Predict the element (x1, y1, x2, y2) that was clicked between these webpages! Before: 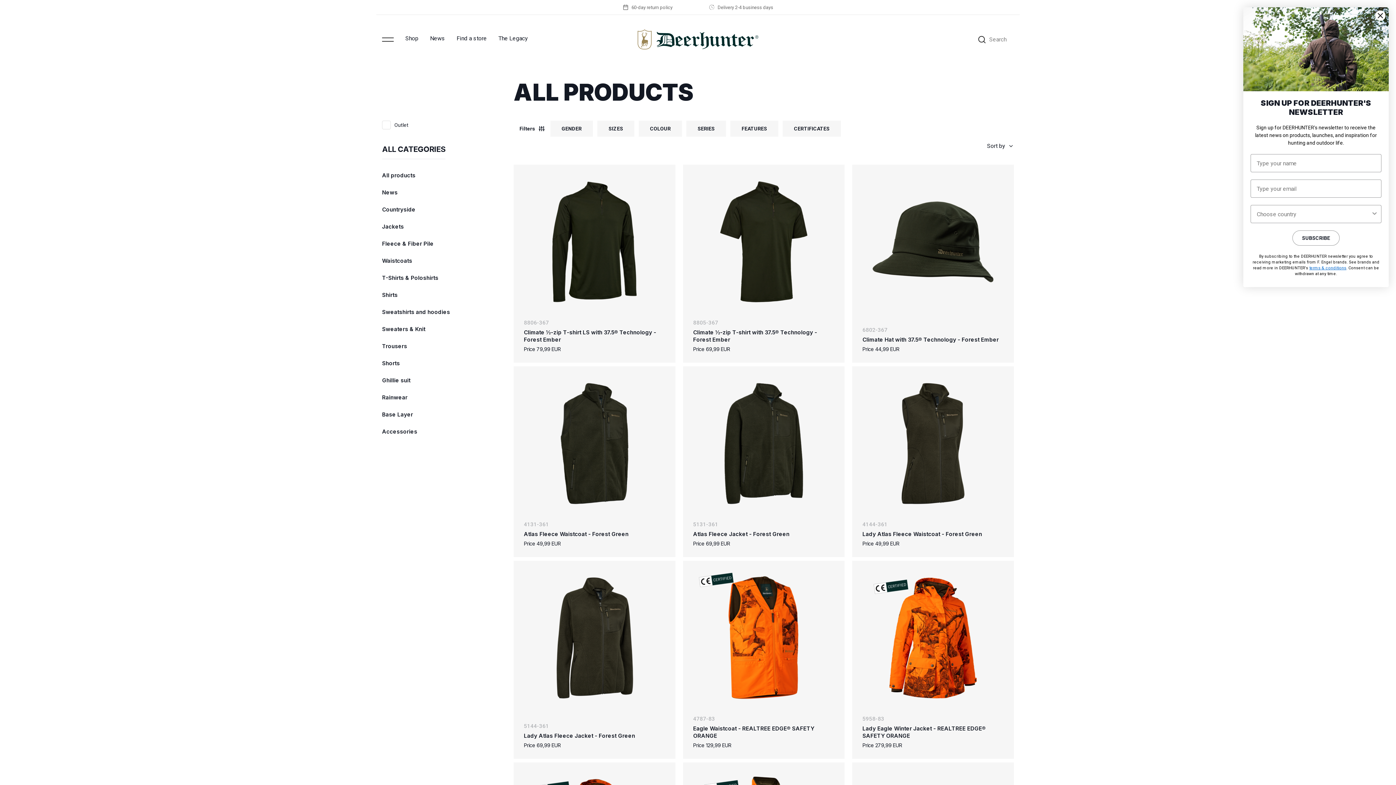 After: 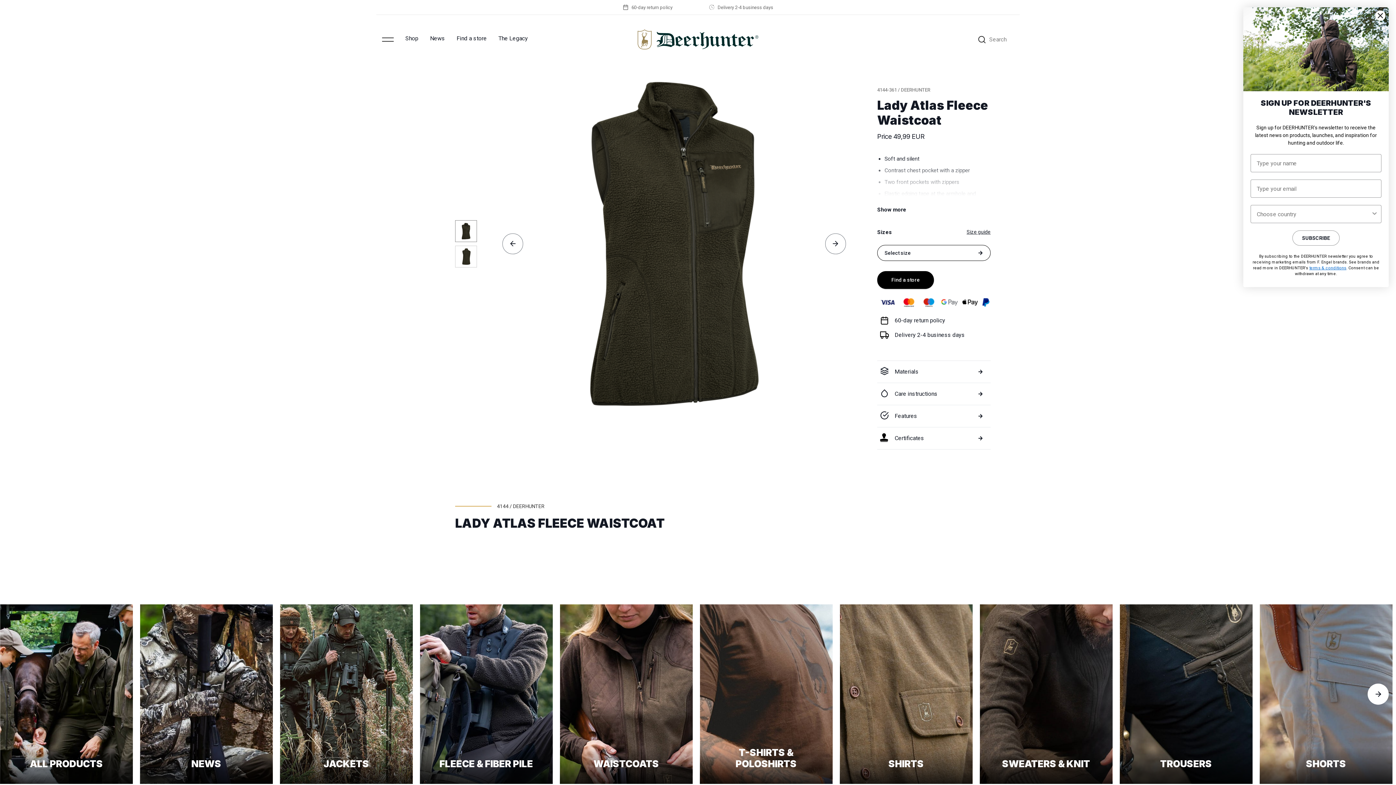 Action: label: 4144-361
Lady Atlas Fleece Waistcoat - Forest Green
Price 49,99 EUR bbox: (862, 521, 1003, 547)